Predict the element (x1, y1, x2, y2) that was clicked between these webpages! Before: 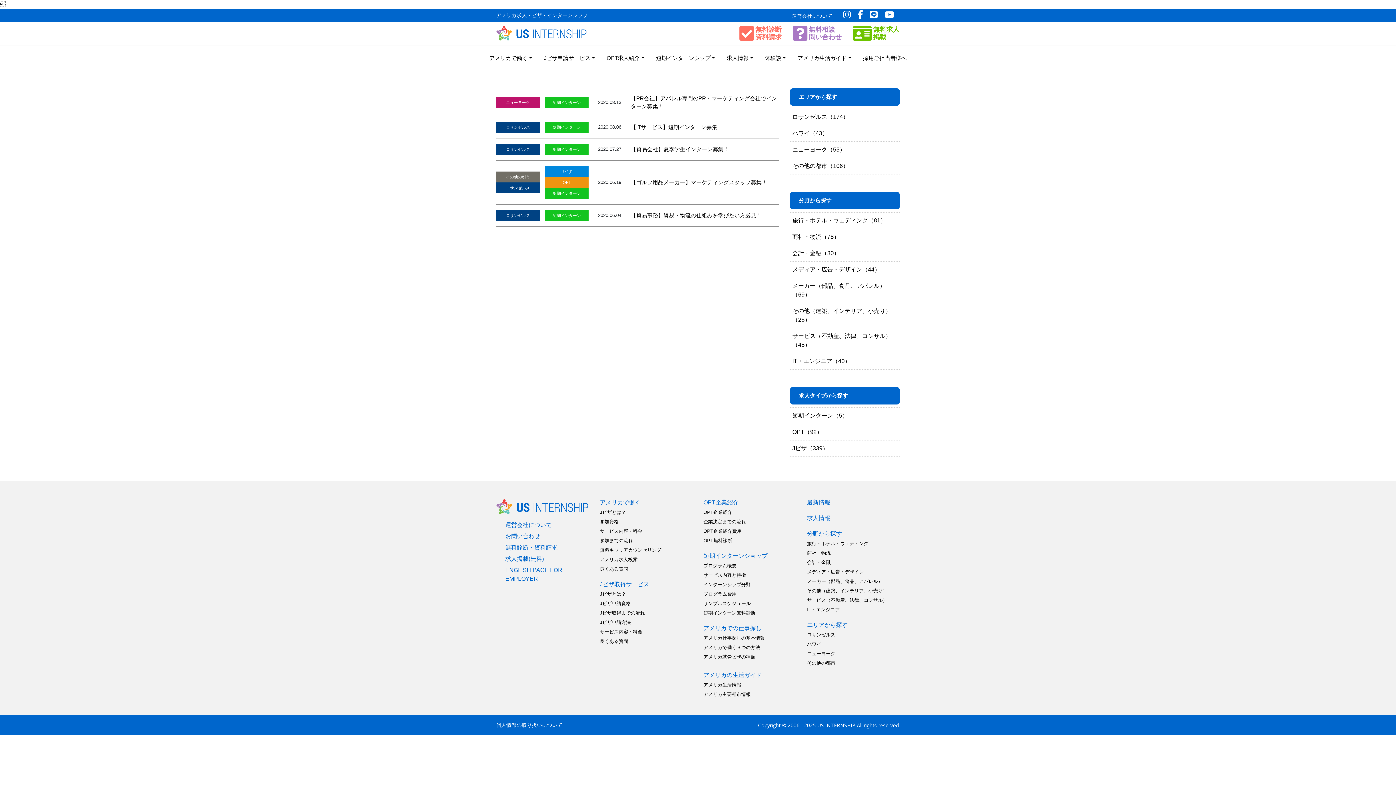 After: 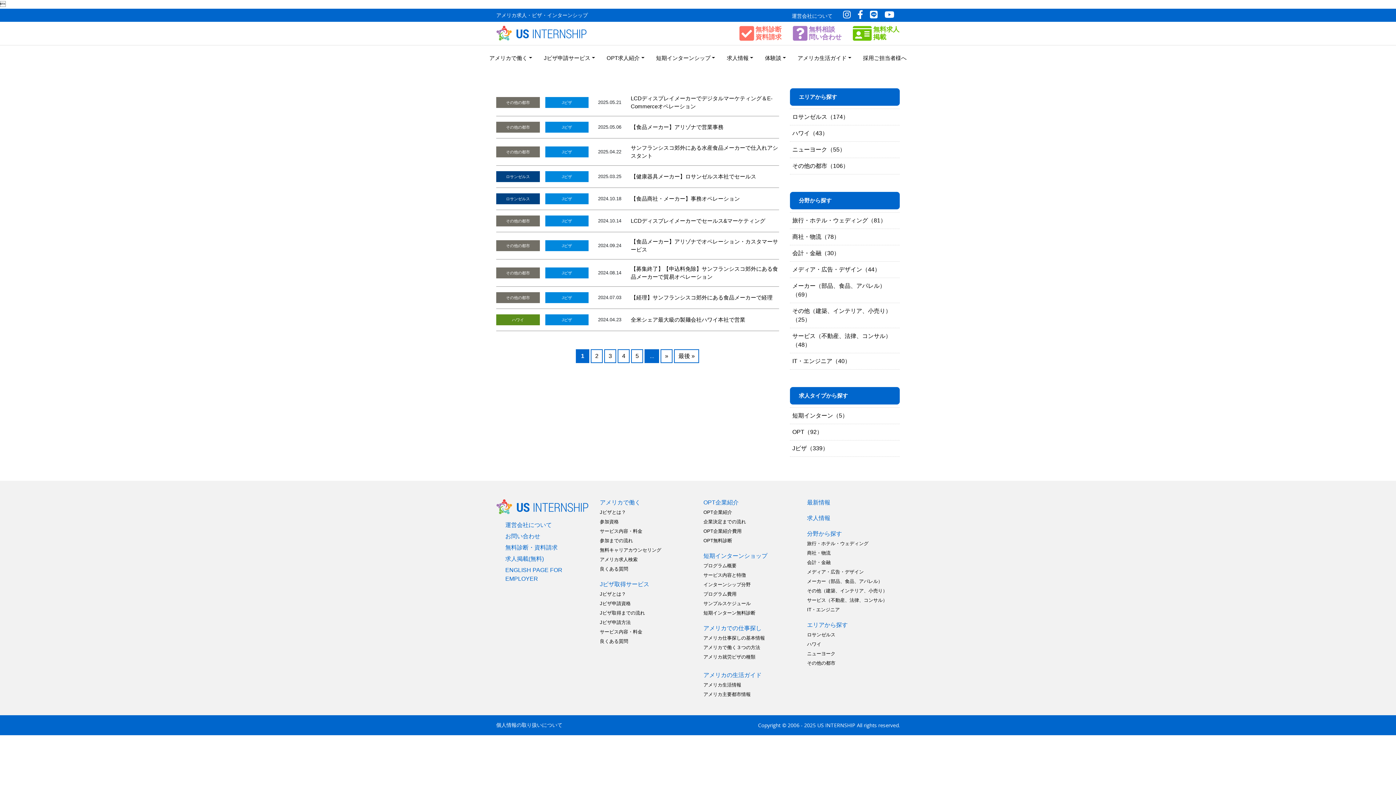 Action: bbox: (807, 578, 882, 584) label: メーカー（部品、食品、アパレル）